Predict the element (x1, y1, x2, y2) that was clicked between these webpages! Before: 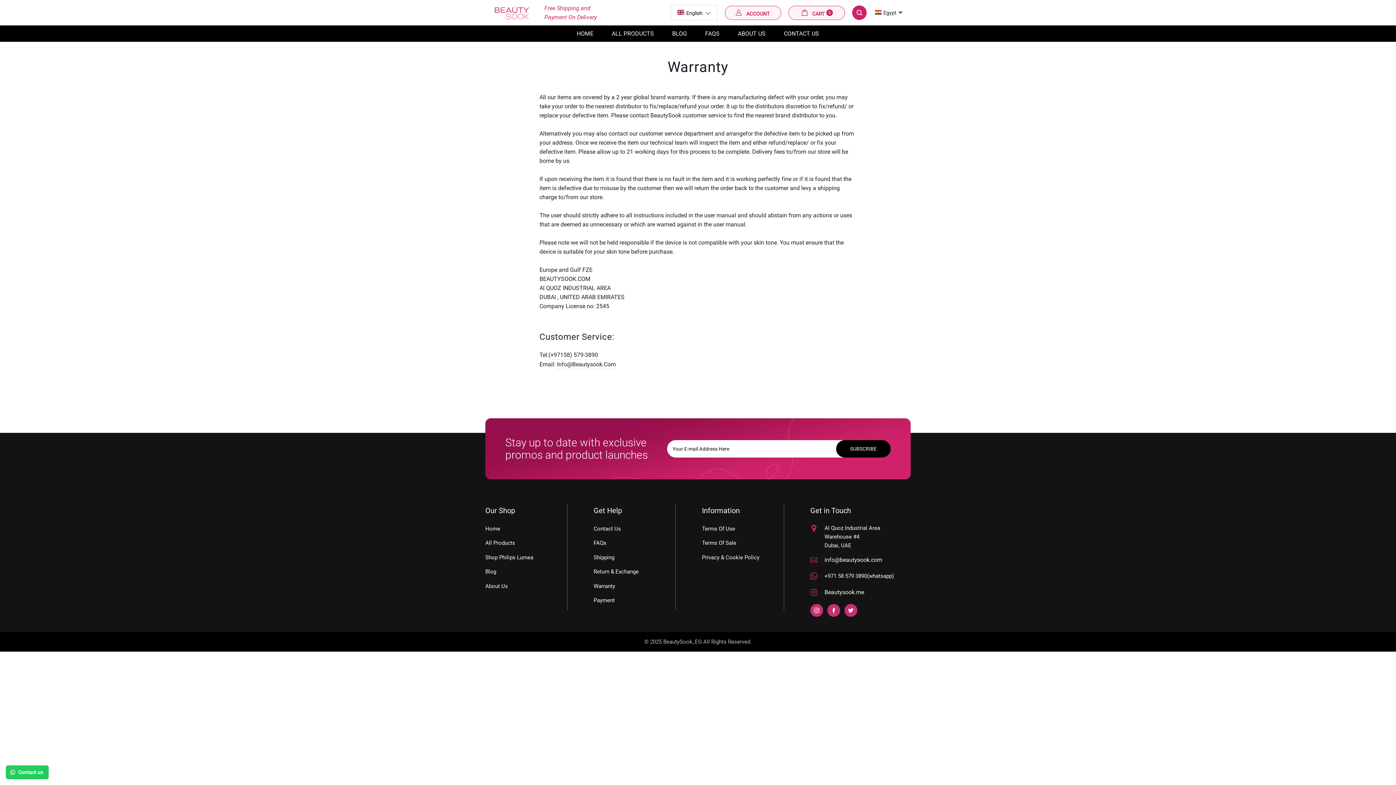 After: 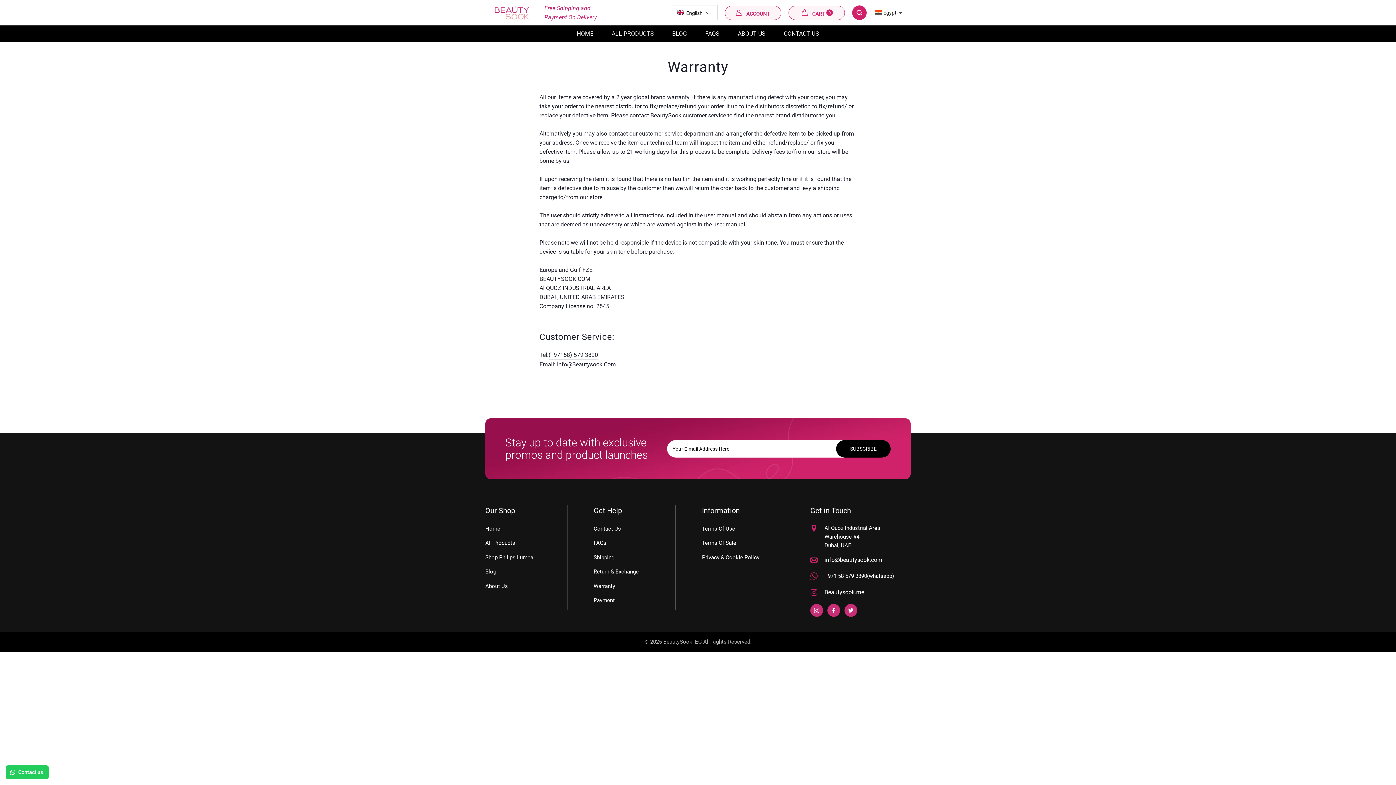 Action: bbox: (824, 589, 864, 596) label: Beautysook.me